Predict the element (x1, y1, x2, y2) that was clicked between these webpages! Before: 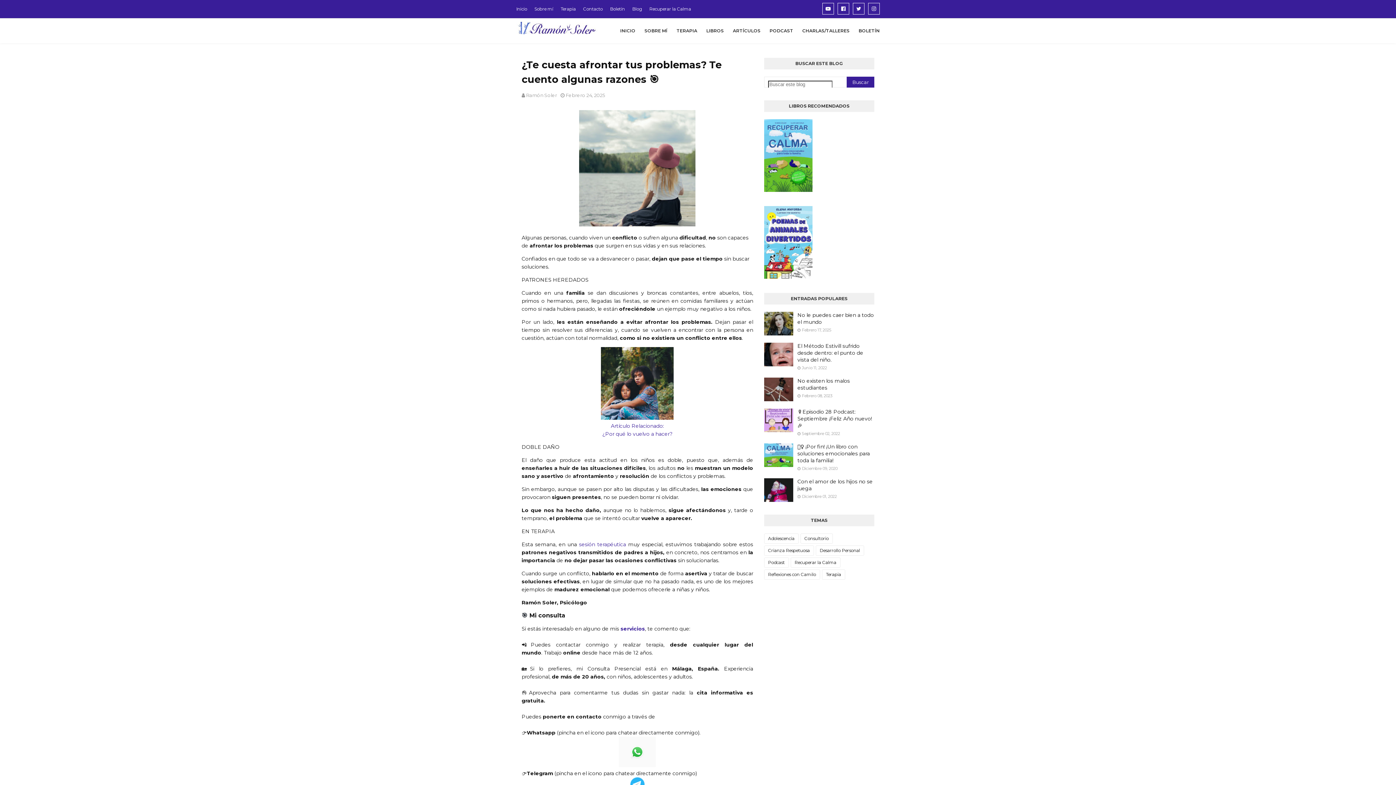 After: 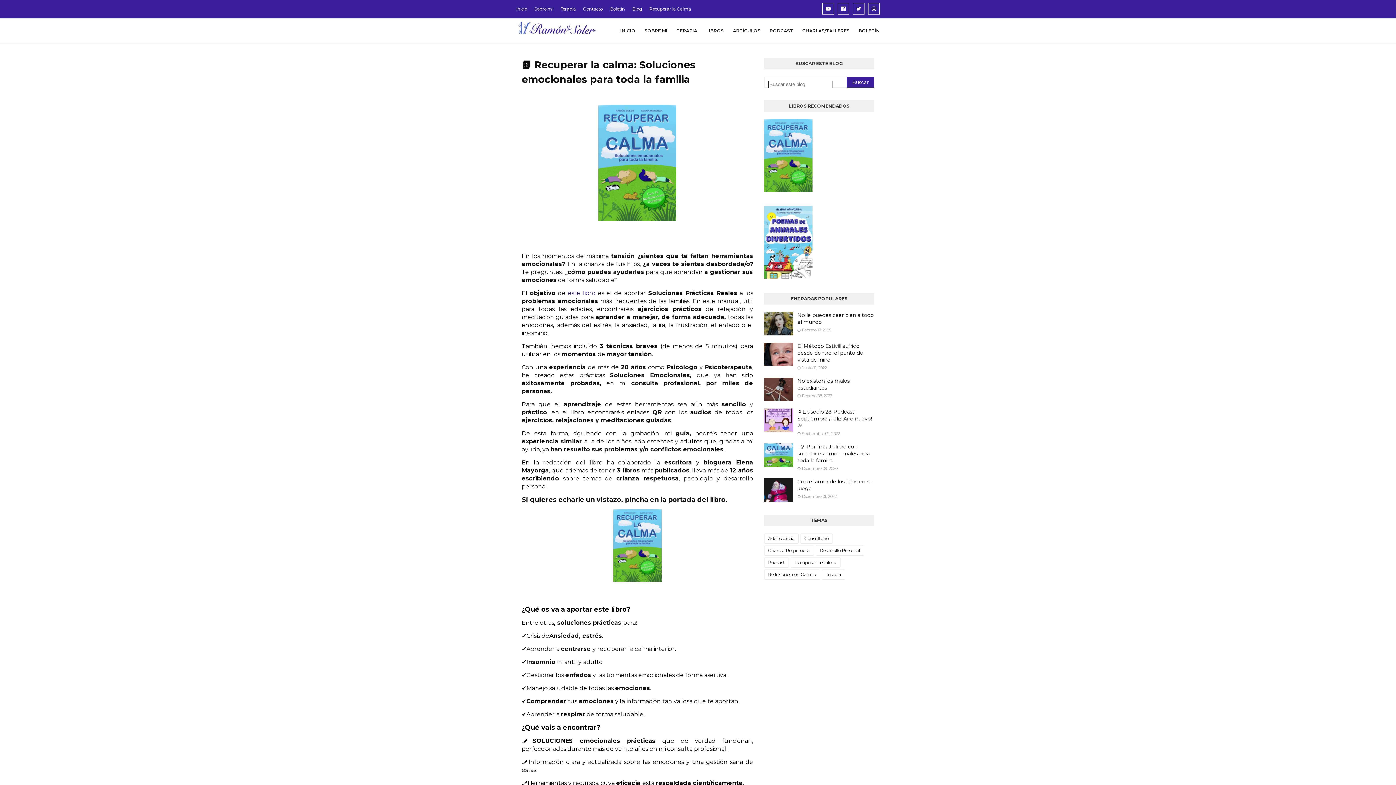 Action: bbox: (647, 0, 693, 18) label: Recuperar la Calma